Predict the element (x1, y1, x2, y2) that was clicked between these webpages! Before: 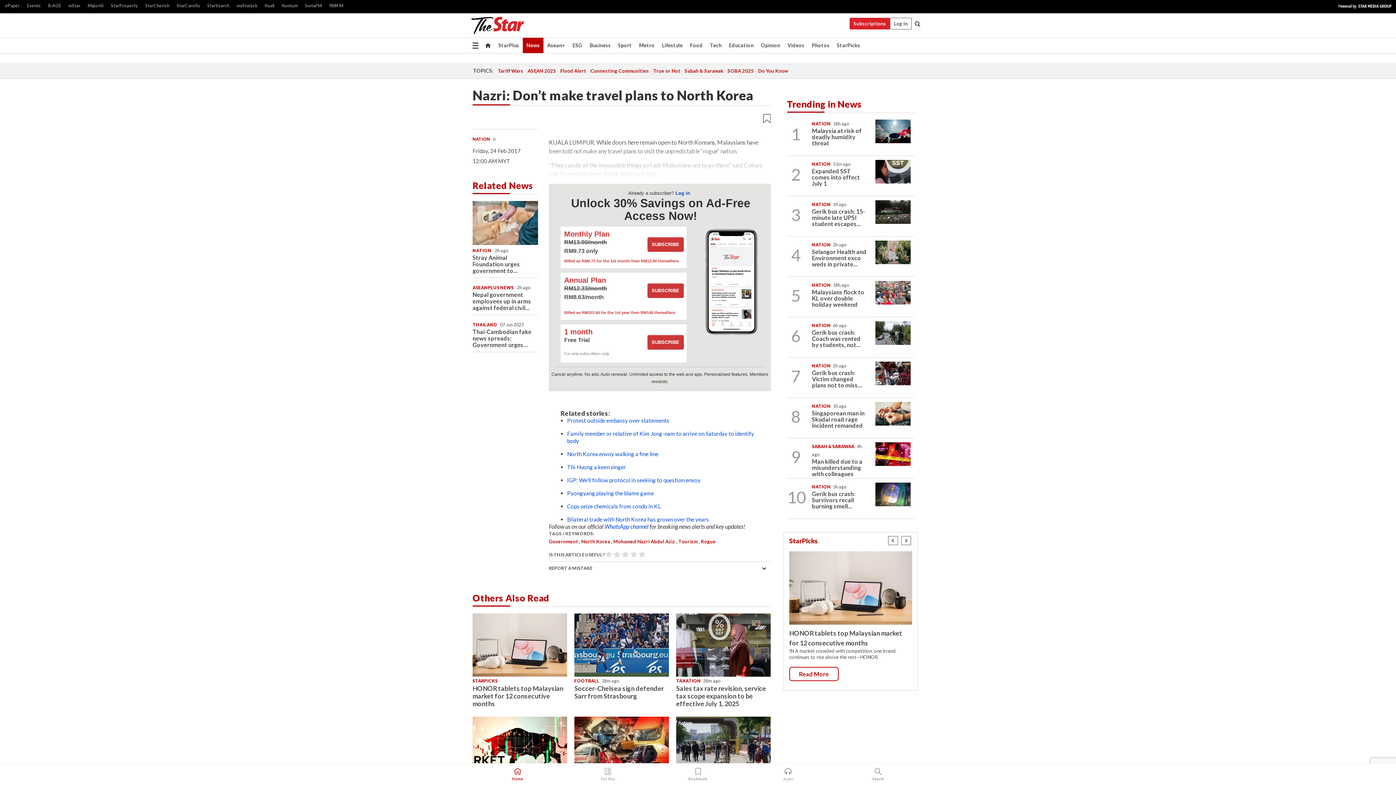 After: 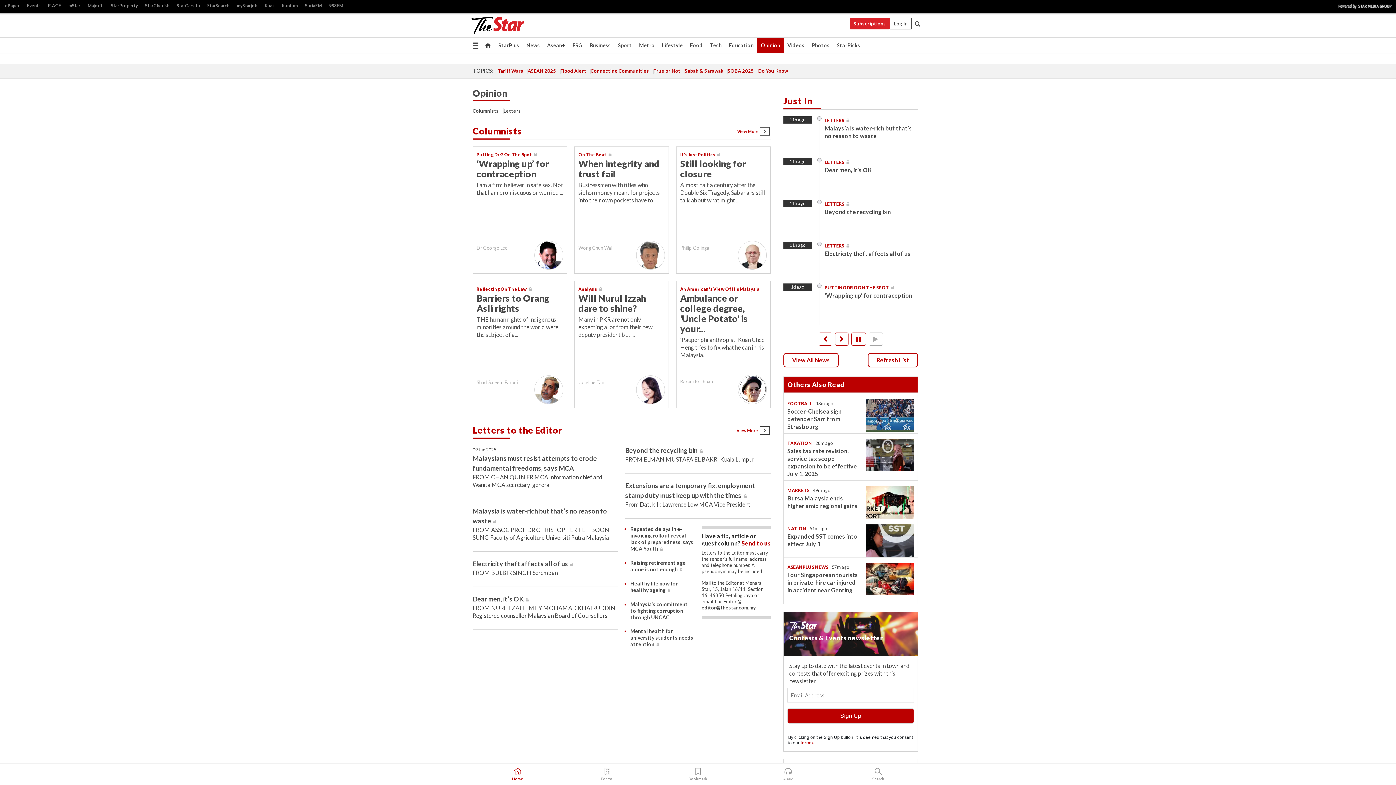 Action: label: Opinion bbox: (757, 37, 784, 53)